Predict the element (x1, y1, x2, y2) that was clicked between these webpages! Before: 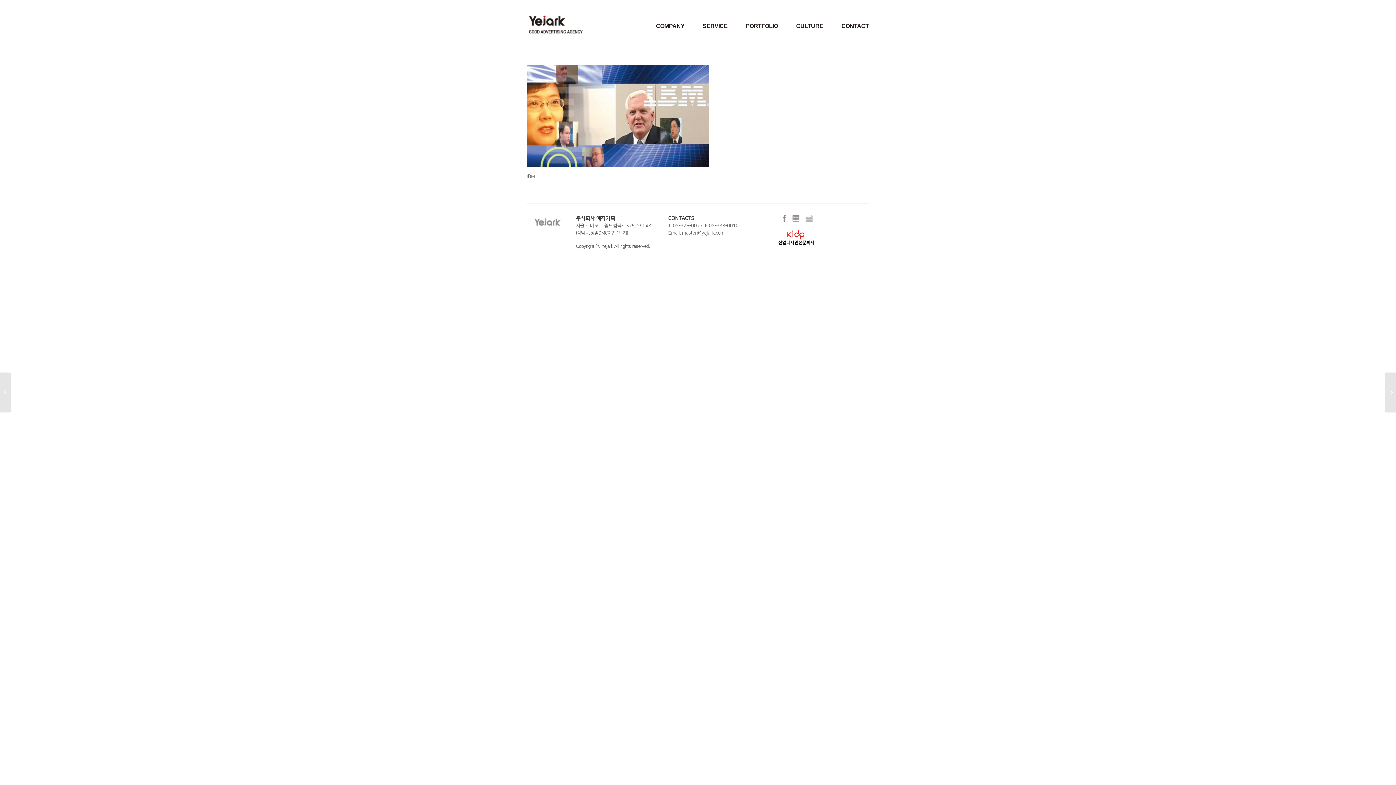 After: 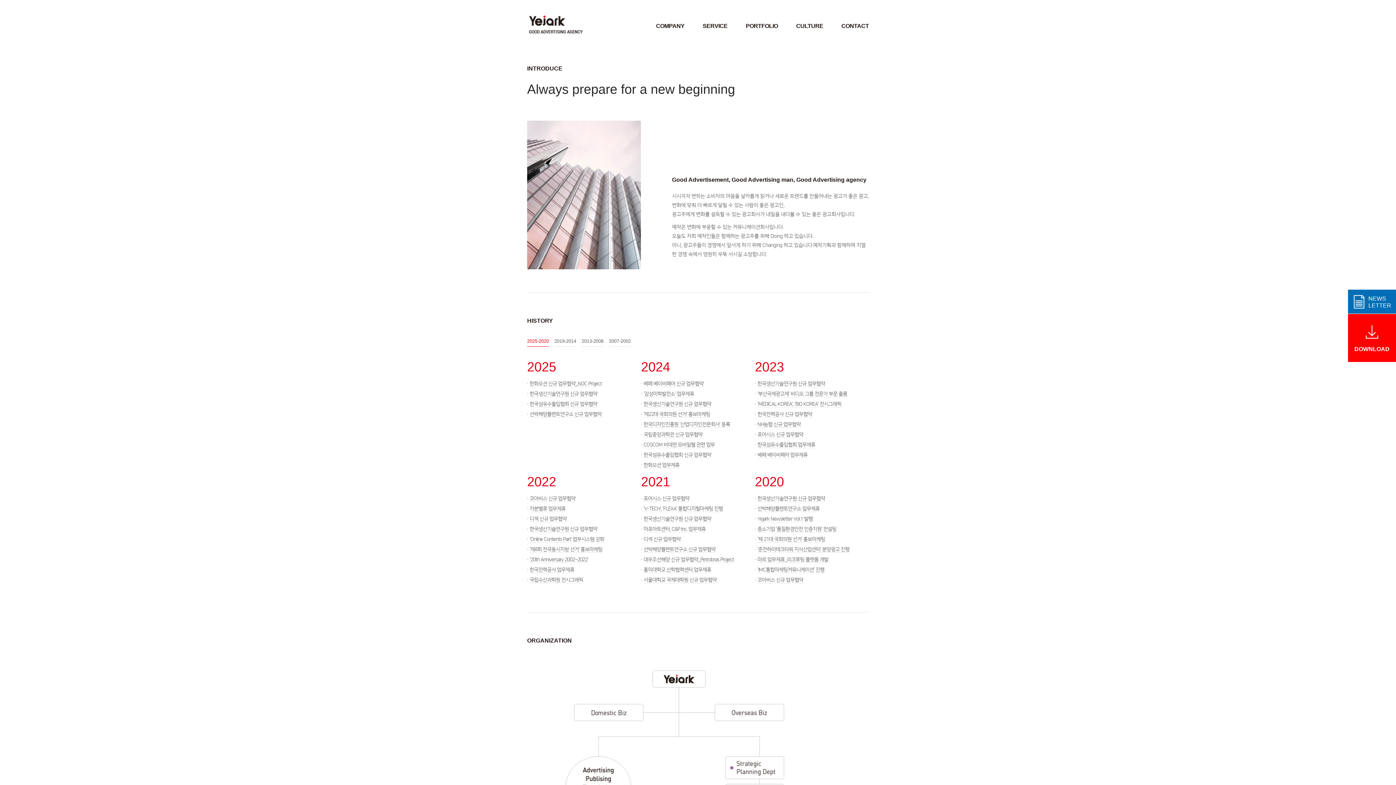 Action: label: COMPANY bbox: (647, 0, 693, 47)